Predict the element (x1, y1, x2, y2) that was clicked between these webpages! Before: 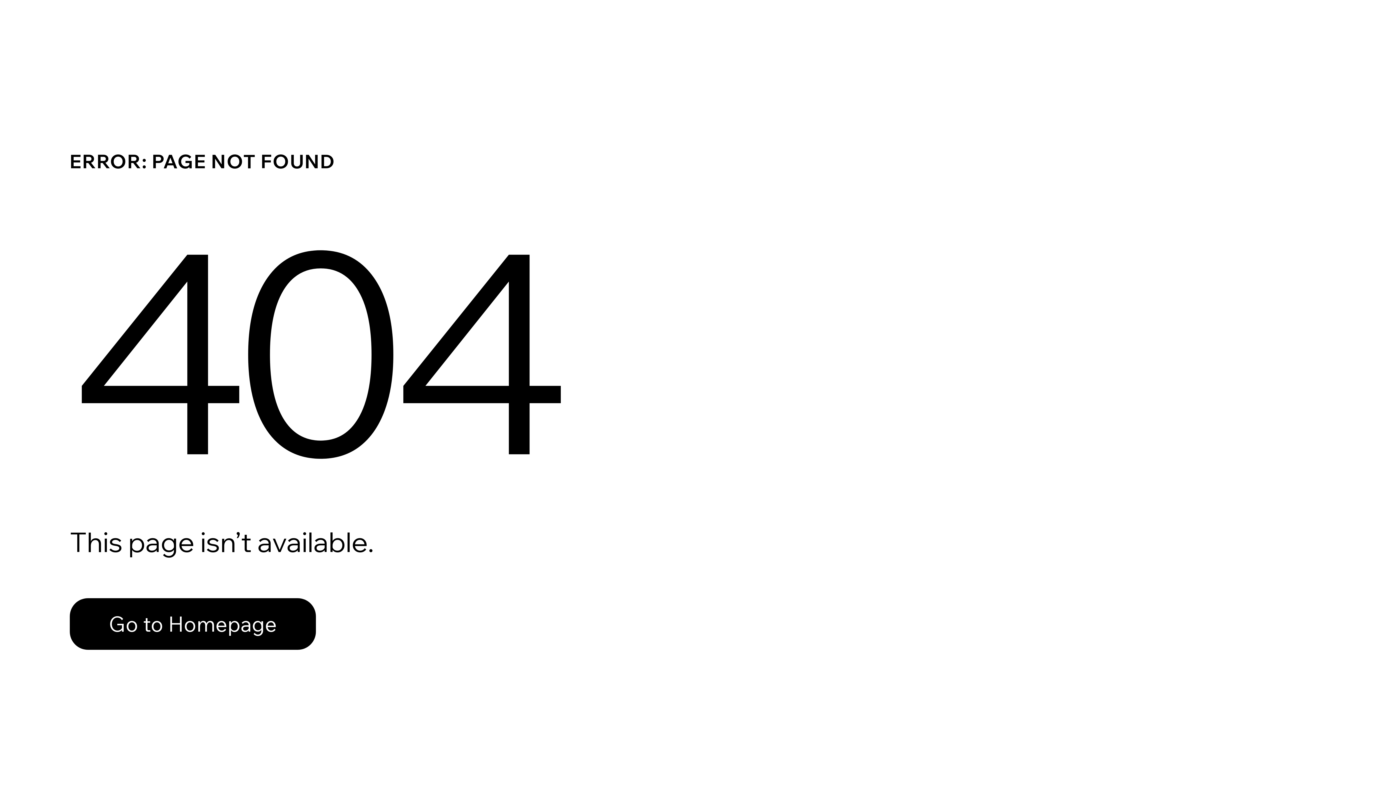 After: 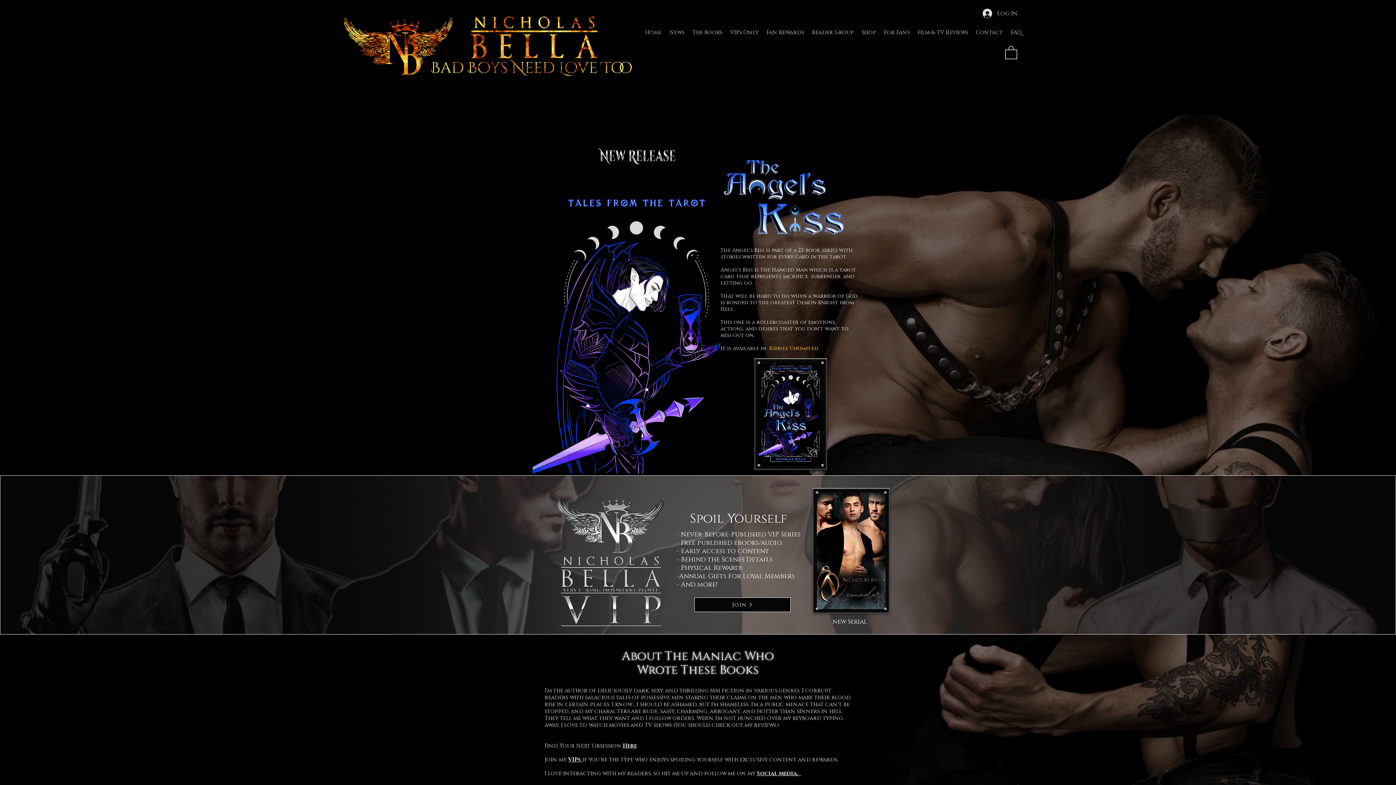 Action: label: Go to Homepage bbox: (69, 582, 768, 659)